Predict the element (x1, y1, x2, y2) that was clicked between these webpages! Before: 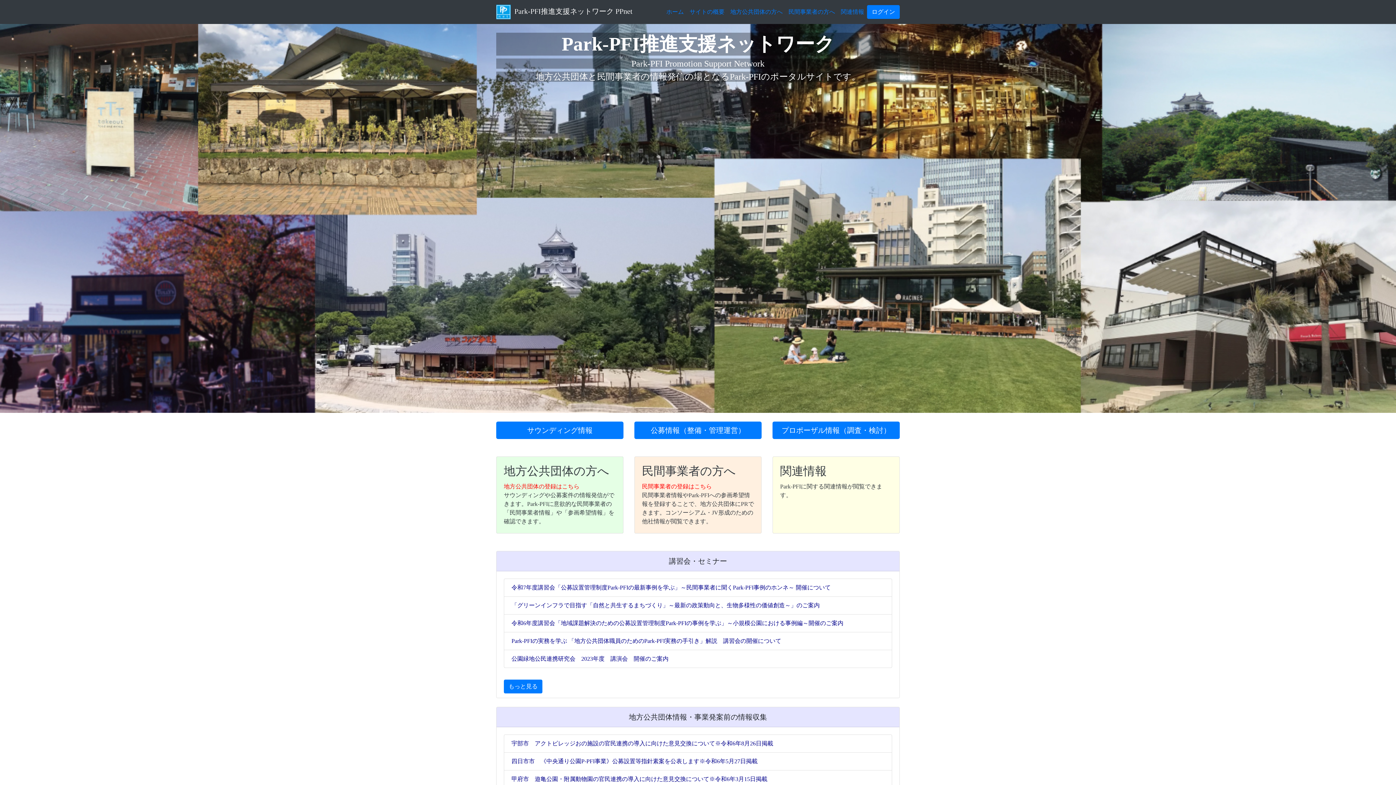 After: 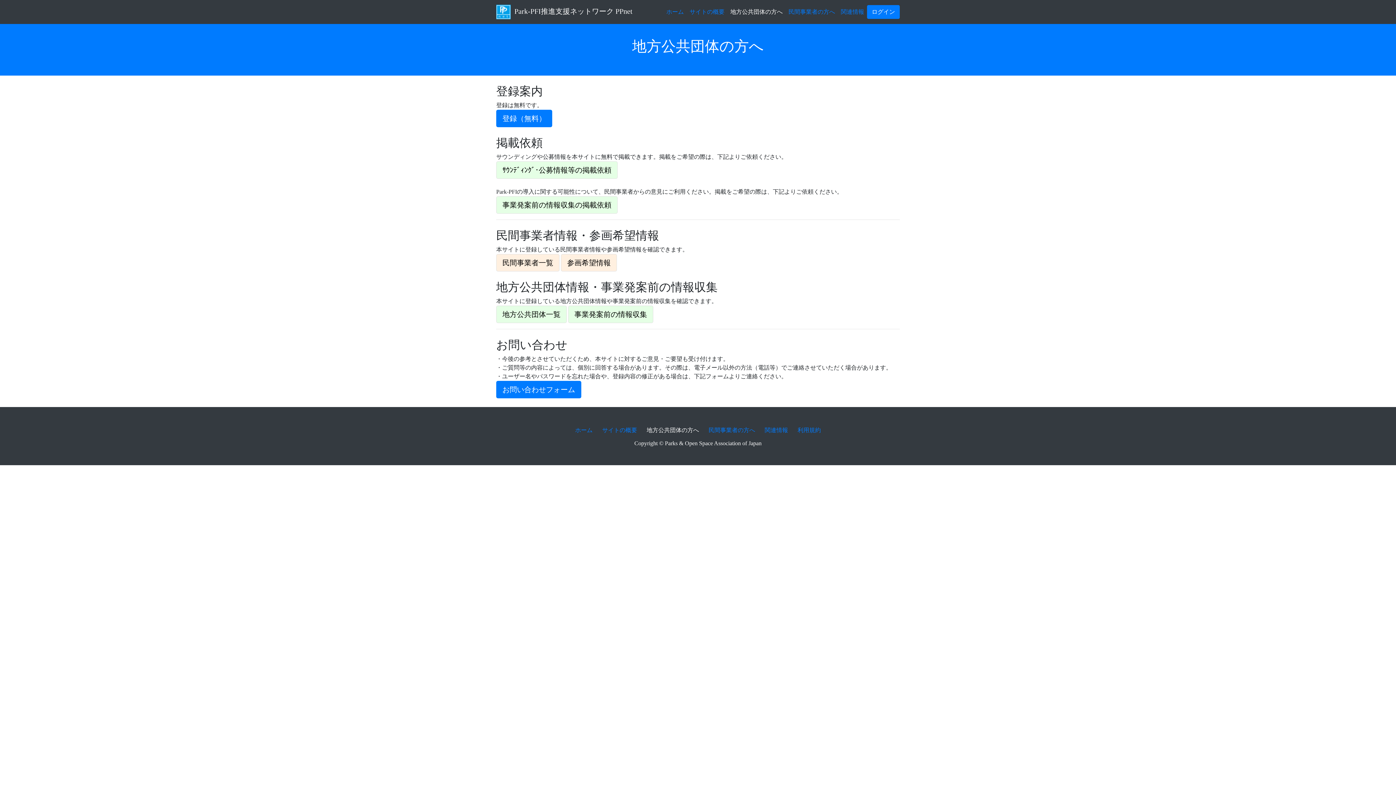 Action: label: 地方公共団体の方へ

地方公共団体の登録はこちら
サウンディングや公募案件の情報発信ができます。Park-PFIに意欲的な民間事業者の「民間事業者情報」や「参画希望情報」を確認できます。 bbox: (504, 464, 616, 526)